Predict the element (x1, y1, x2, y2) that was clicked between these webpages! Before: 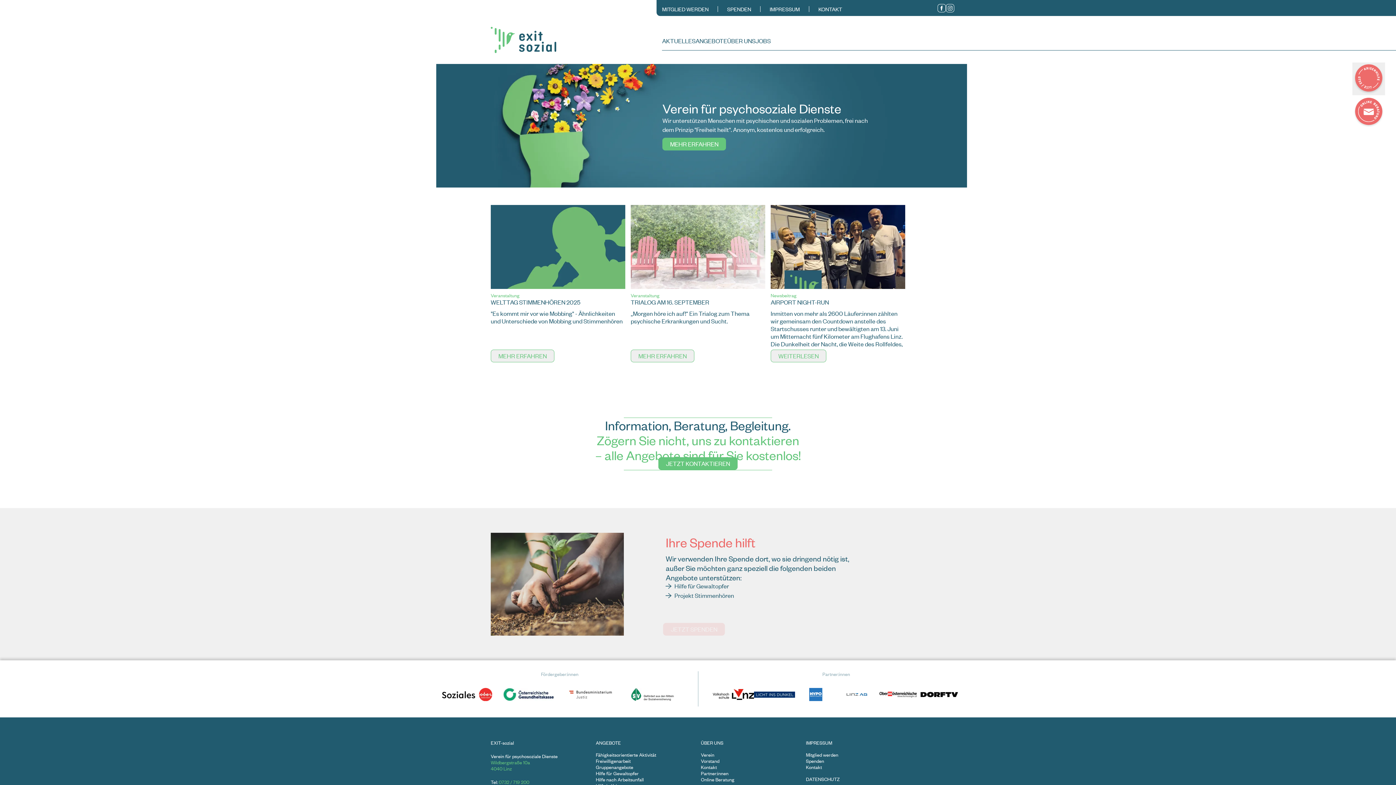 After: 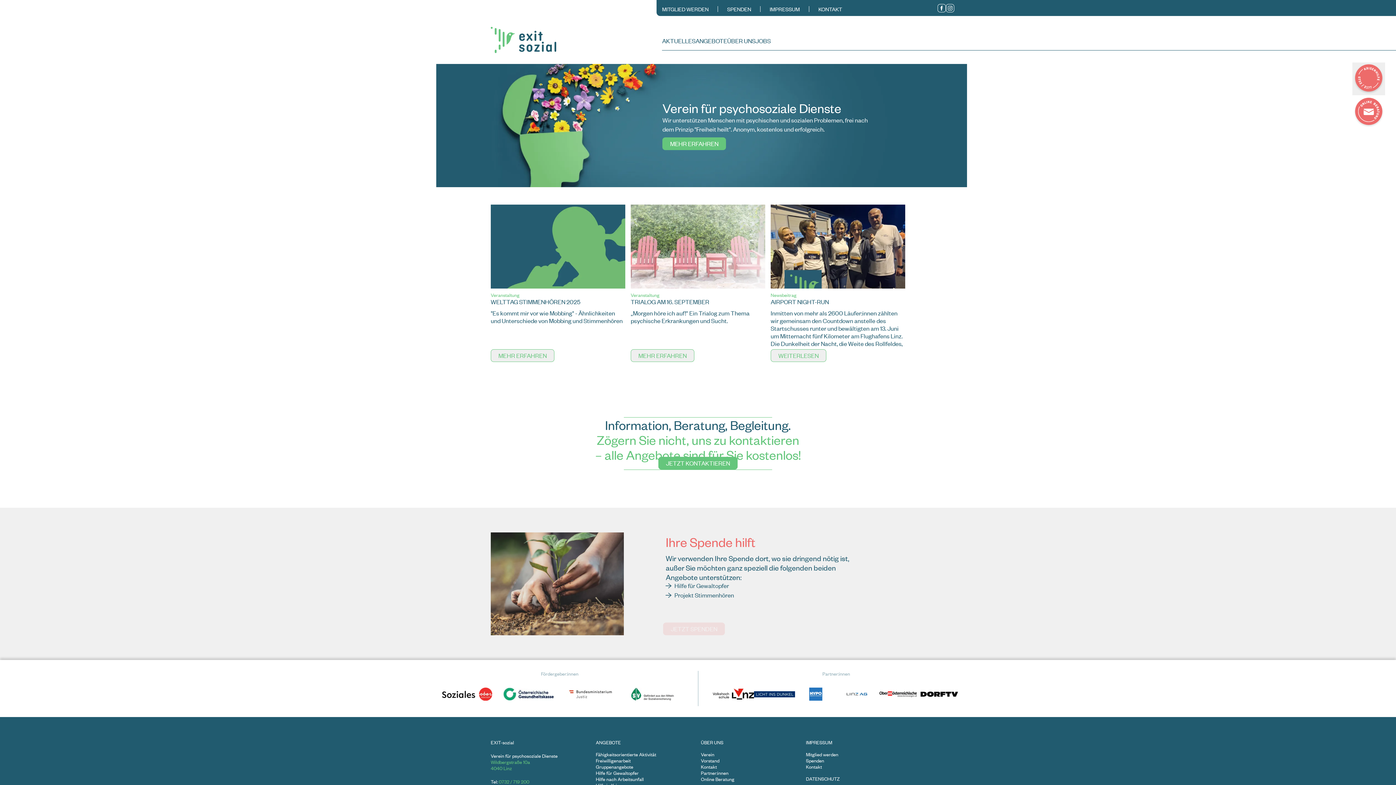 Action: label: 0732 / 719 200 bbox: (498, 779, 529, 785)